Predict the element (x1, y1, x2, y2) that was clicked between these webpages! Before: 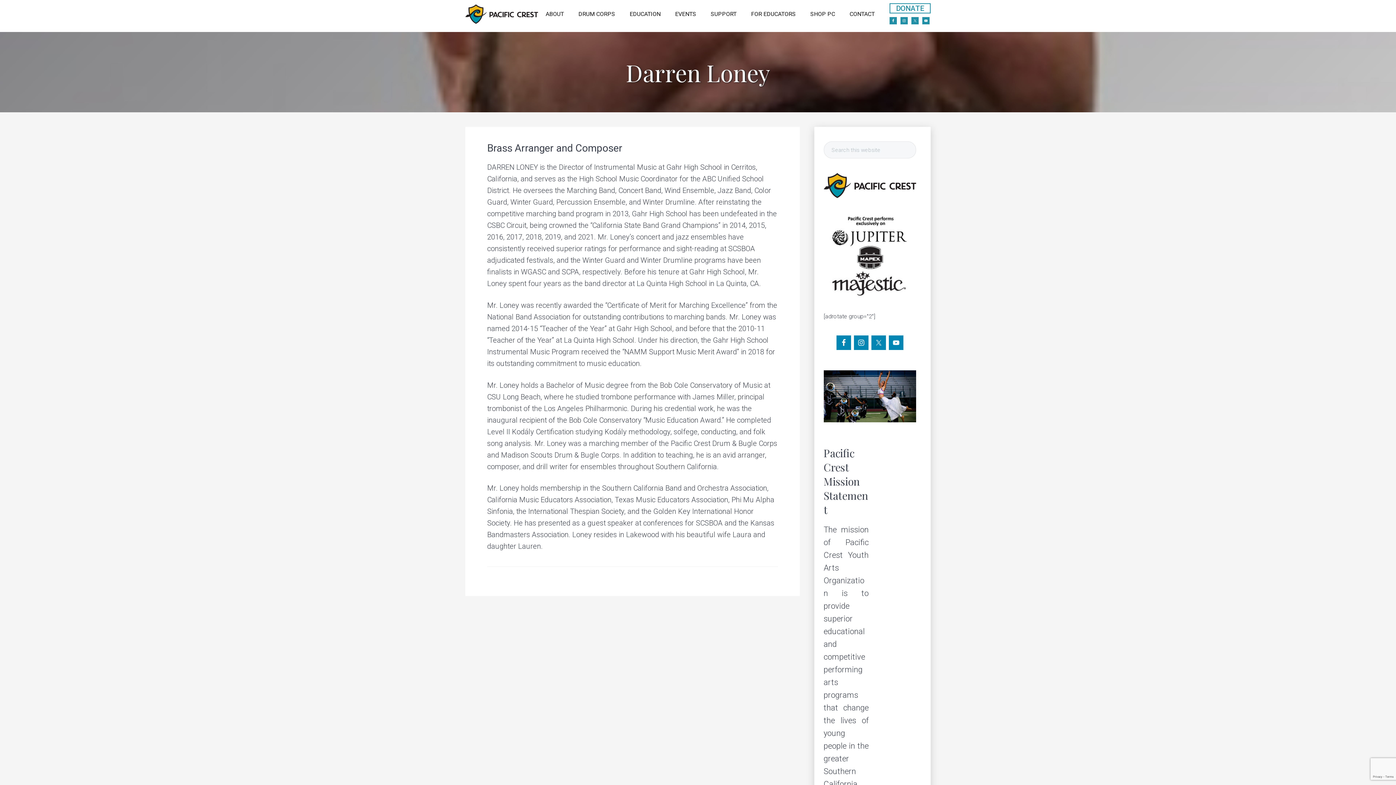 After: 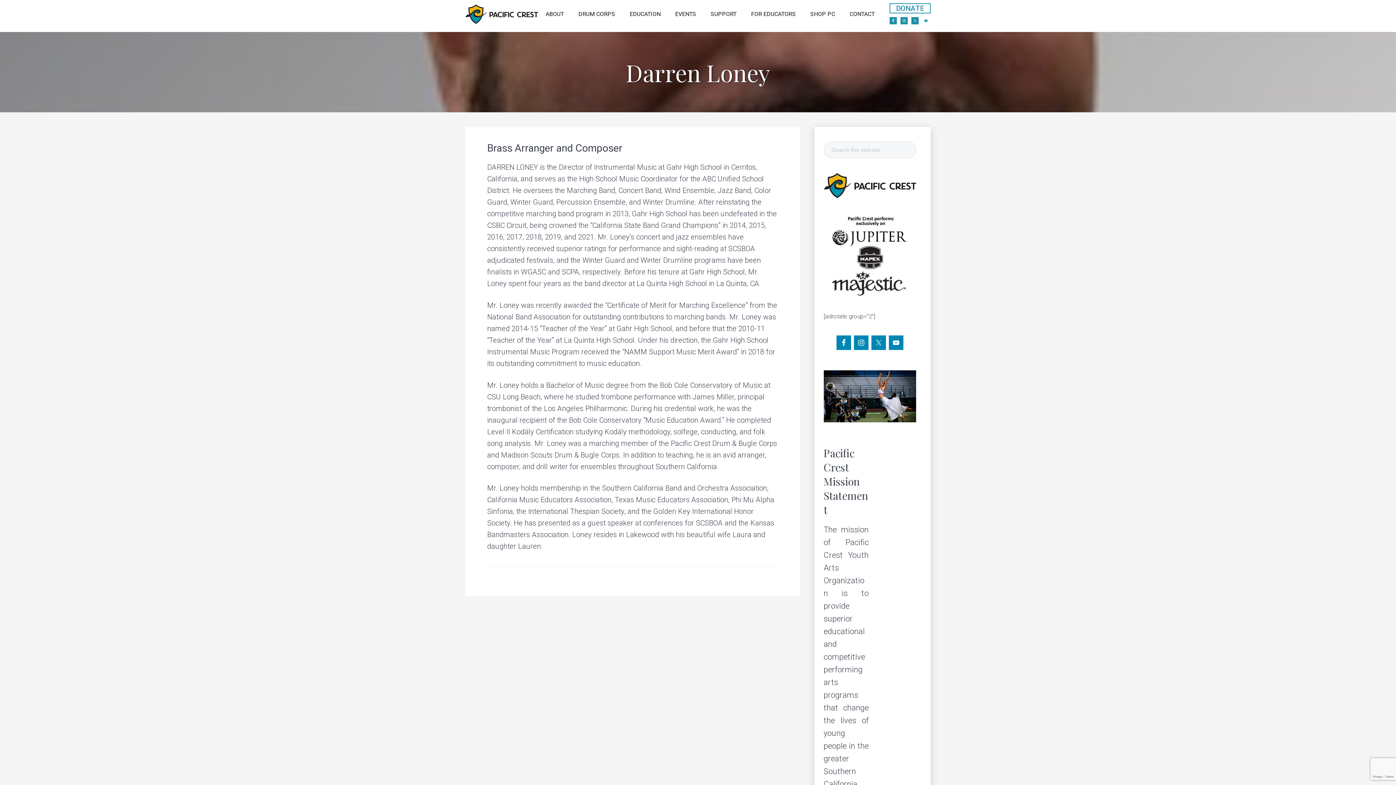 Action: bbox: (922, 17, 929, 24)